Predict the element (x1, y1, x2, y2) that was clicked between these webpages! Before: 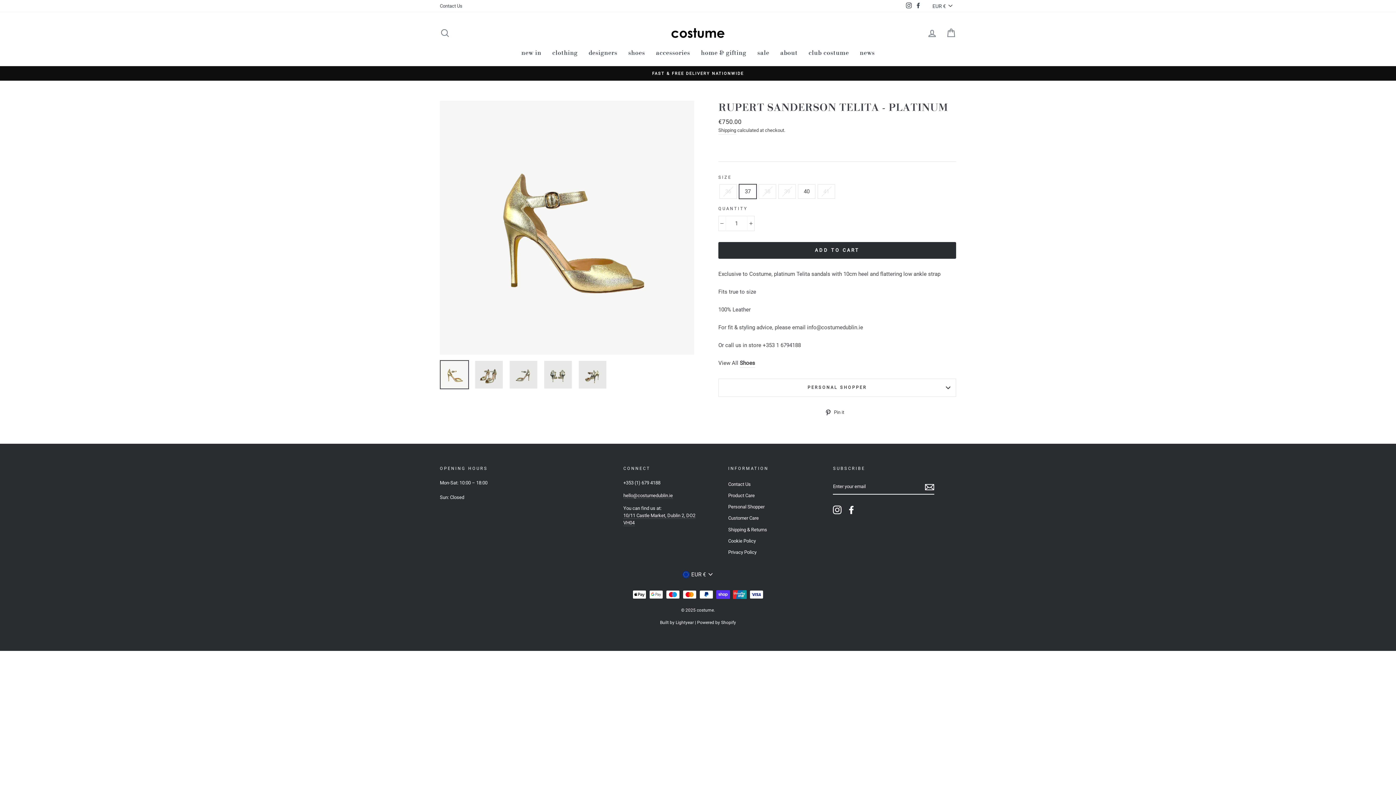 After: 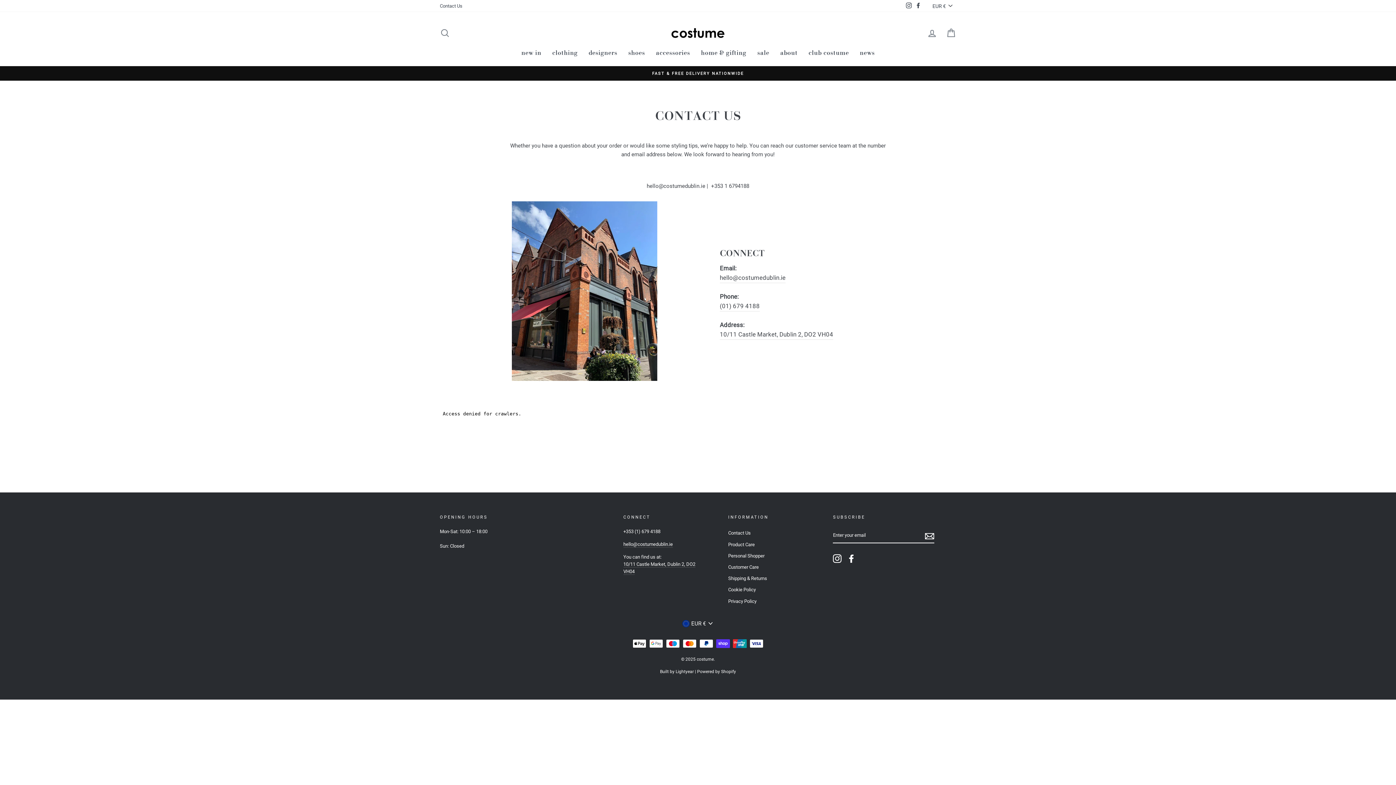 Action: label: Contact Us bbox: (728, 479, 750, 489)